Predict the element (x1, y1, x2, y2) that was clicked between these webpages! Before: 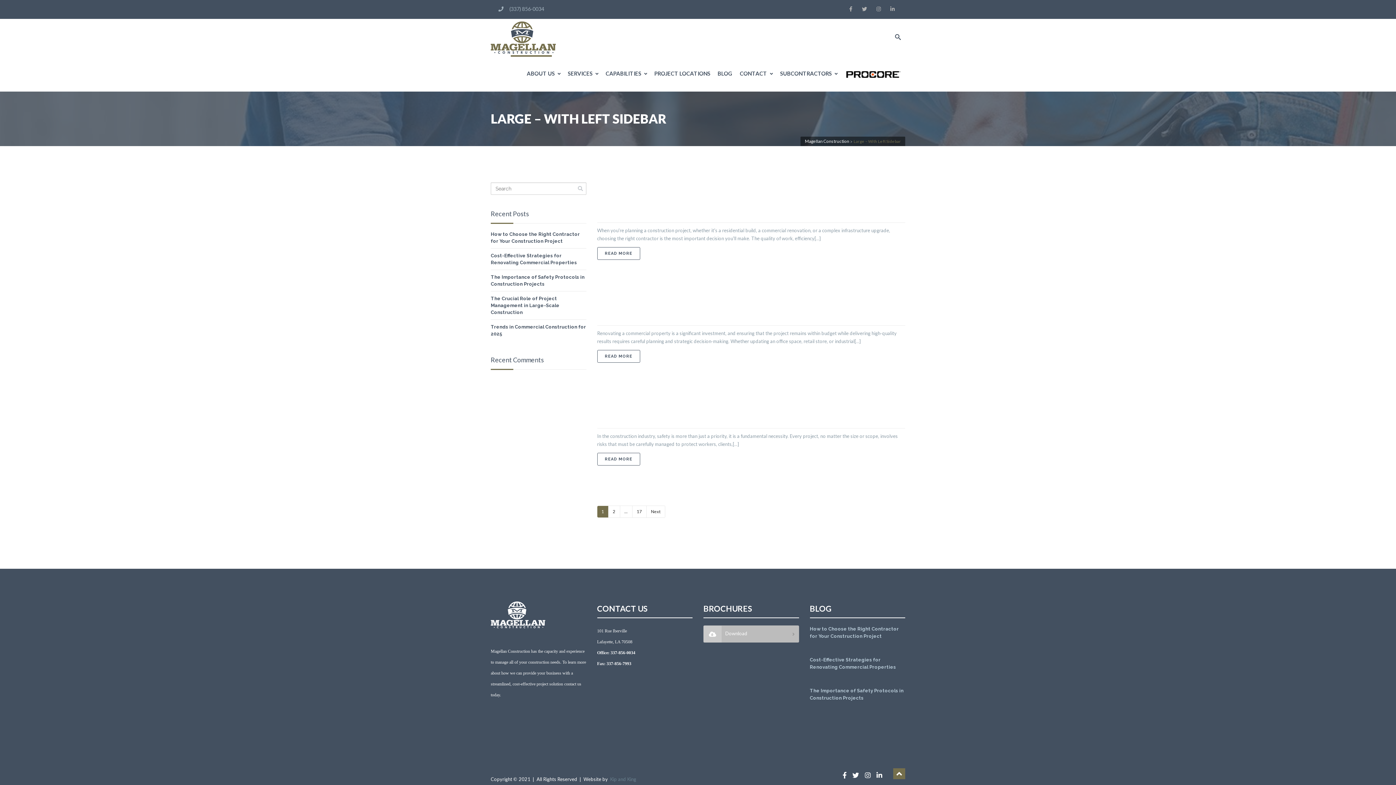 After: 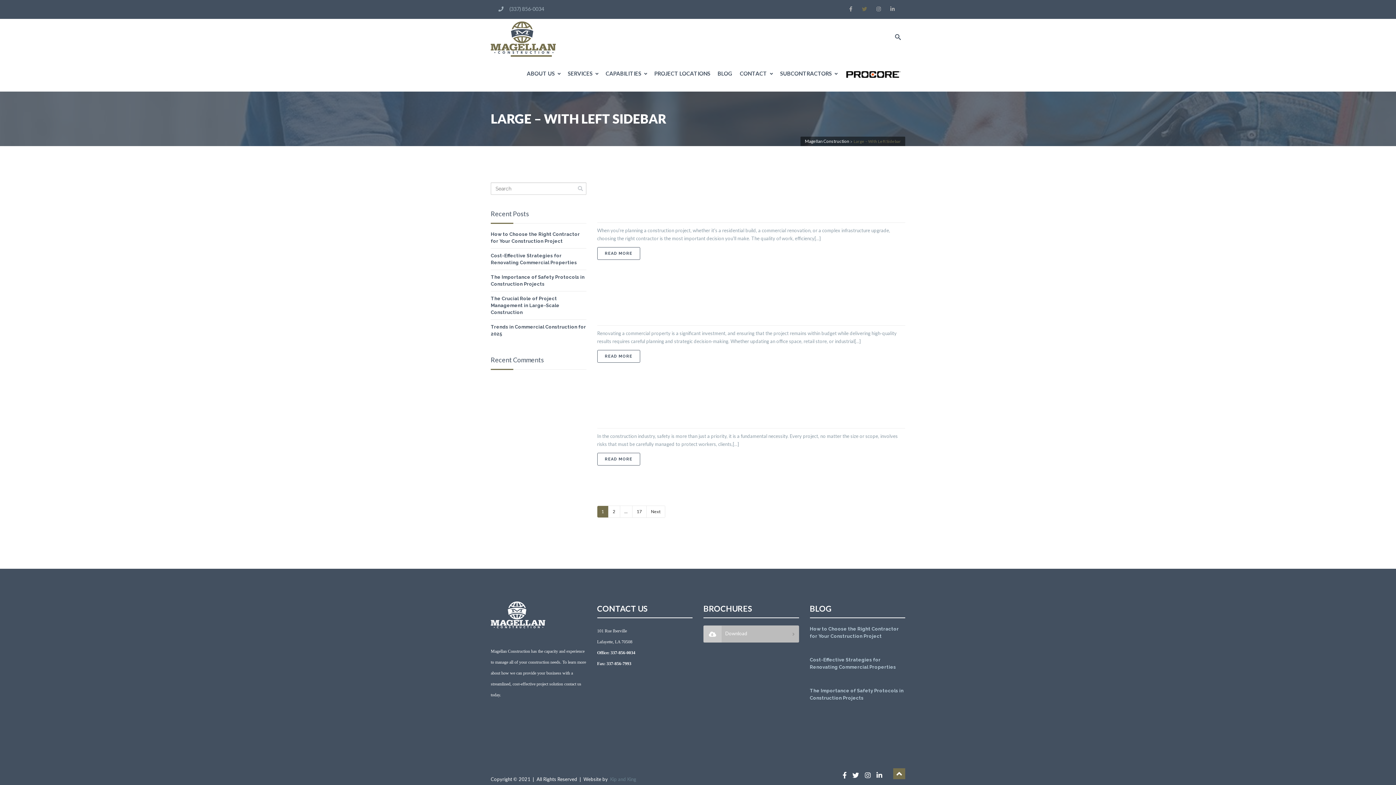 Action: bbox: (859, 1, 873, 16)